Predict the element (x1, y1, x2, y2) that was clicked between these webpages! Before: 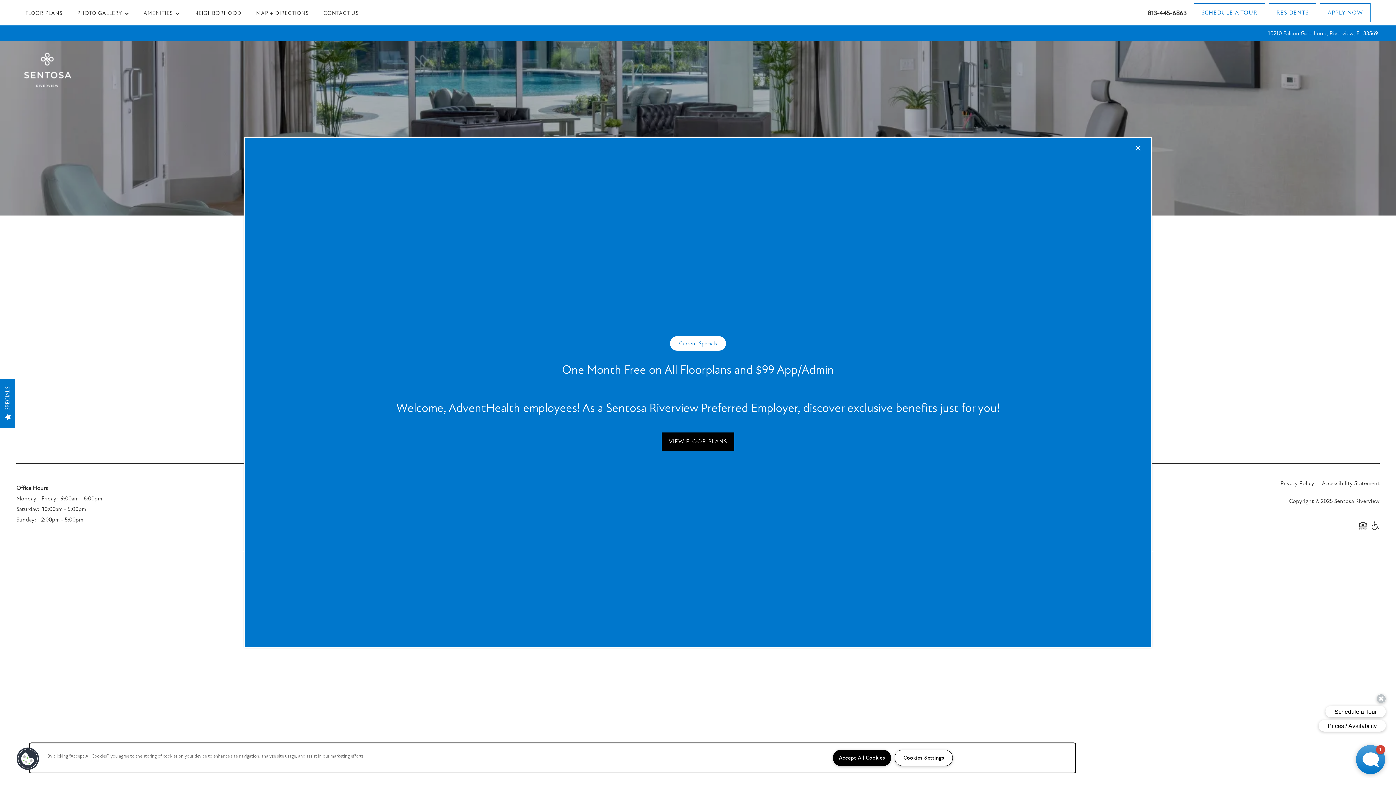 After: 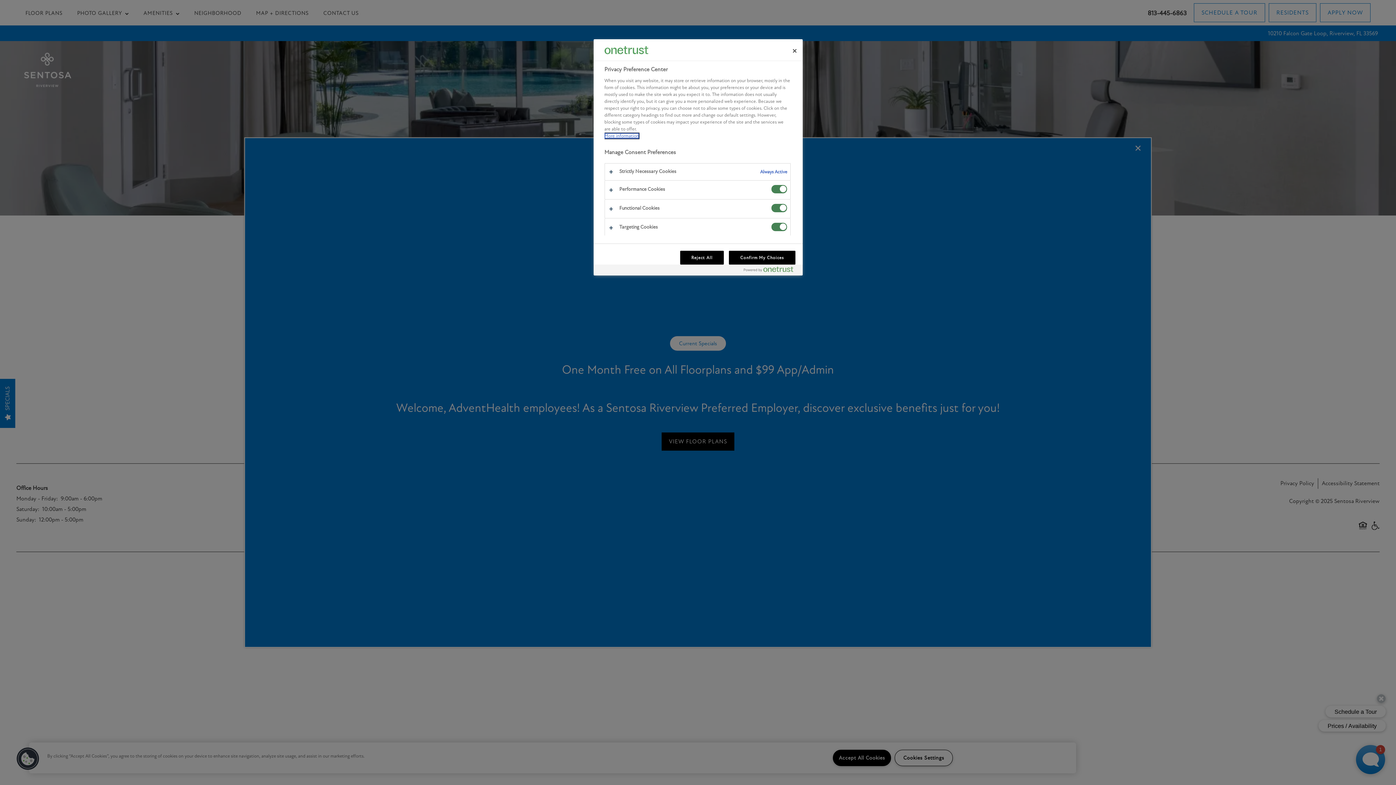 Action: bbox: (16, 747, 39, 770) label: Cookies